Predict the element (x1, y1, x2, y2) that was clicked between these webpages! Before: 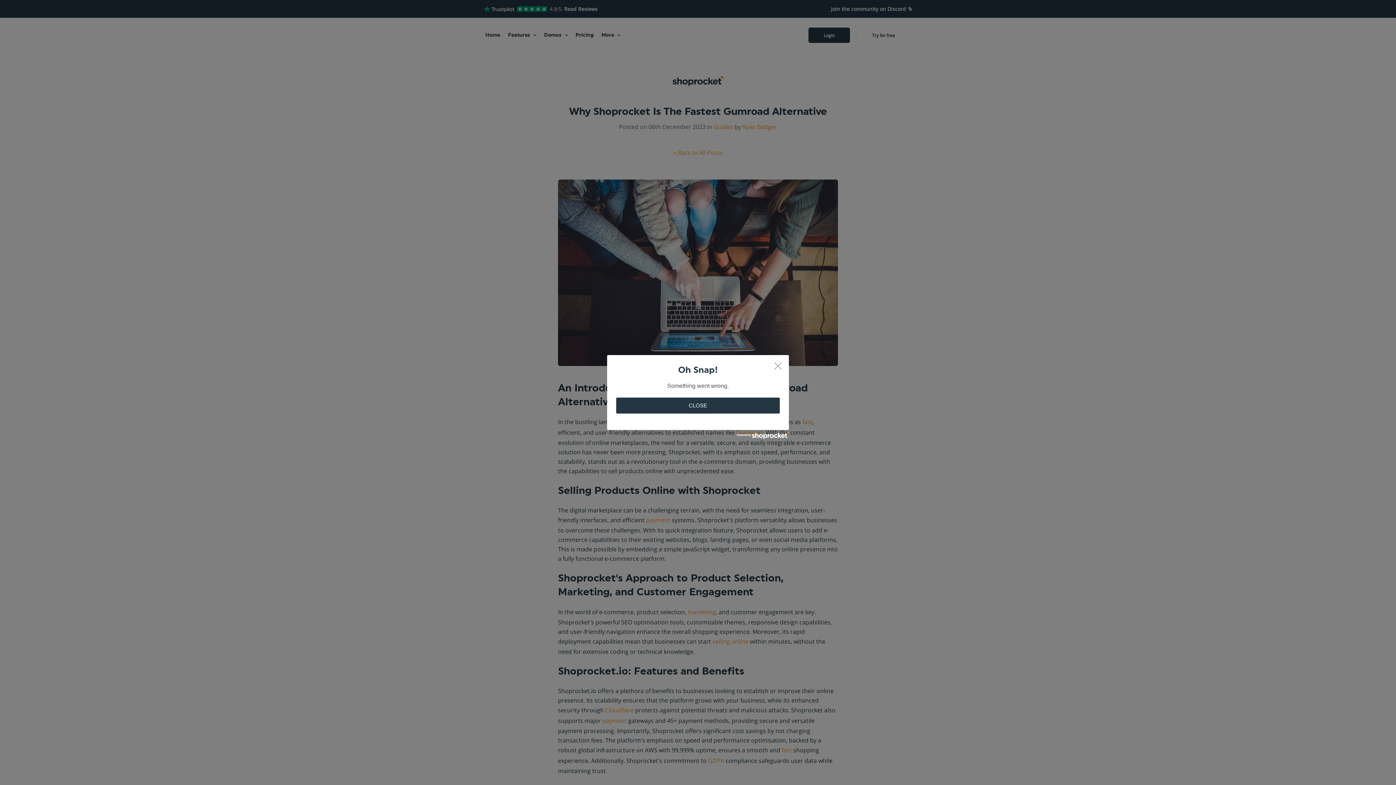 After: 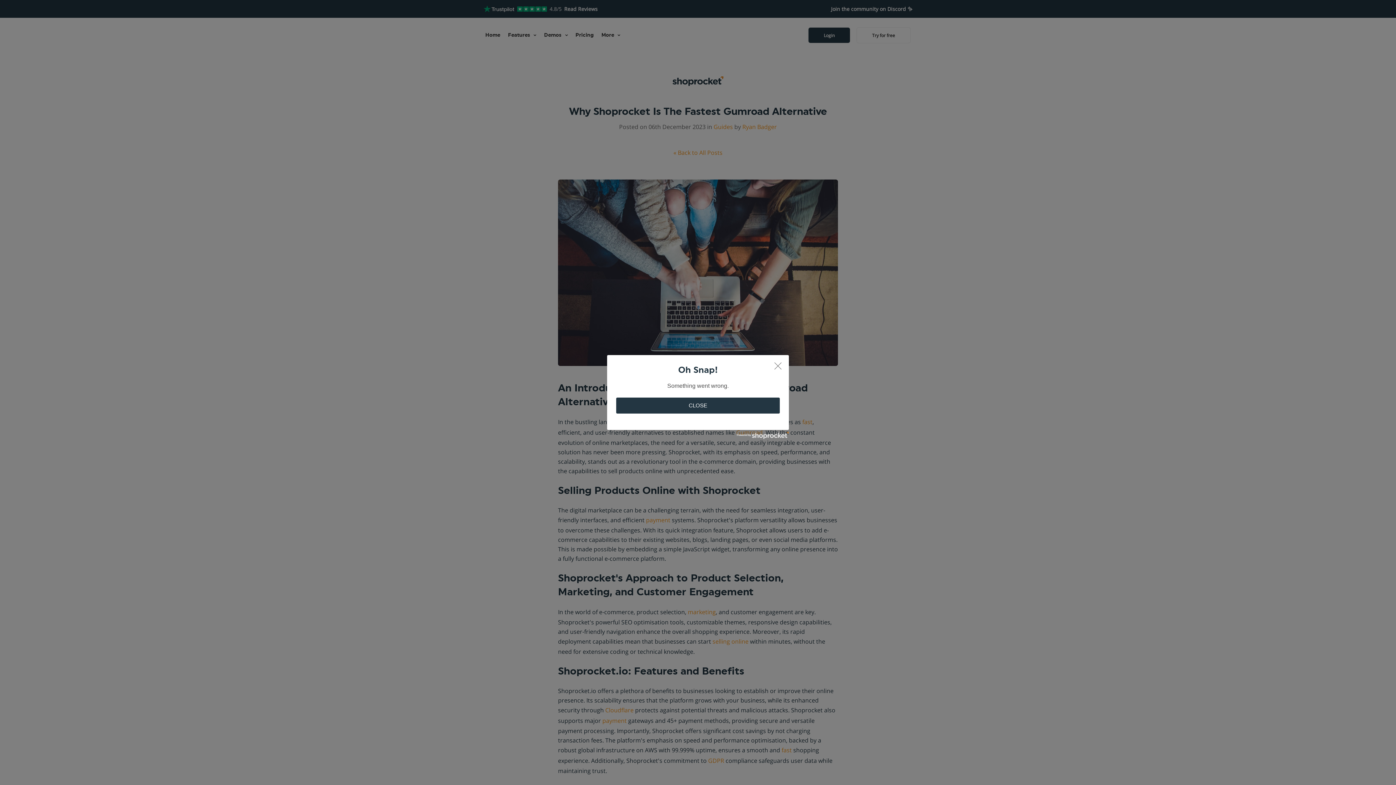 Action: bbox: (736, 432, 789, 439)